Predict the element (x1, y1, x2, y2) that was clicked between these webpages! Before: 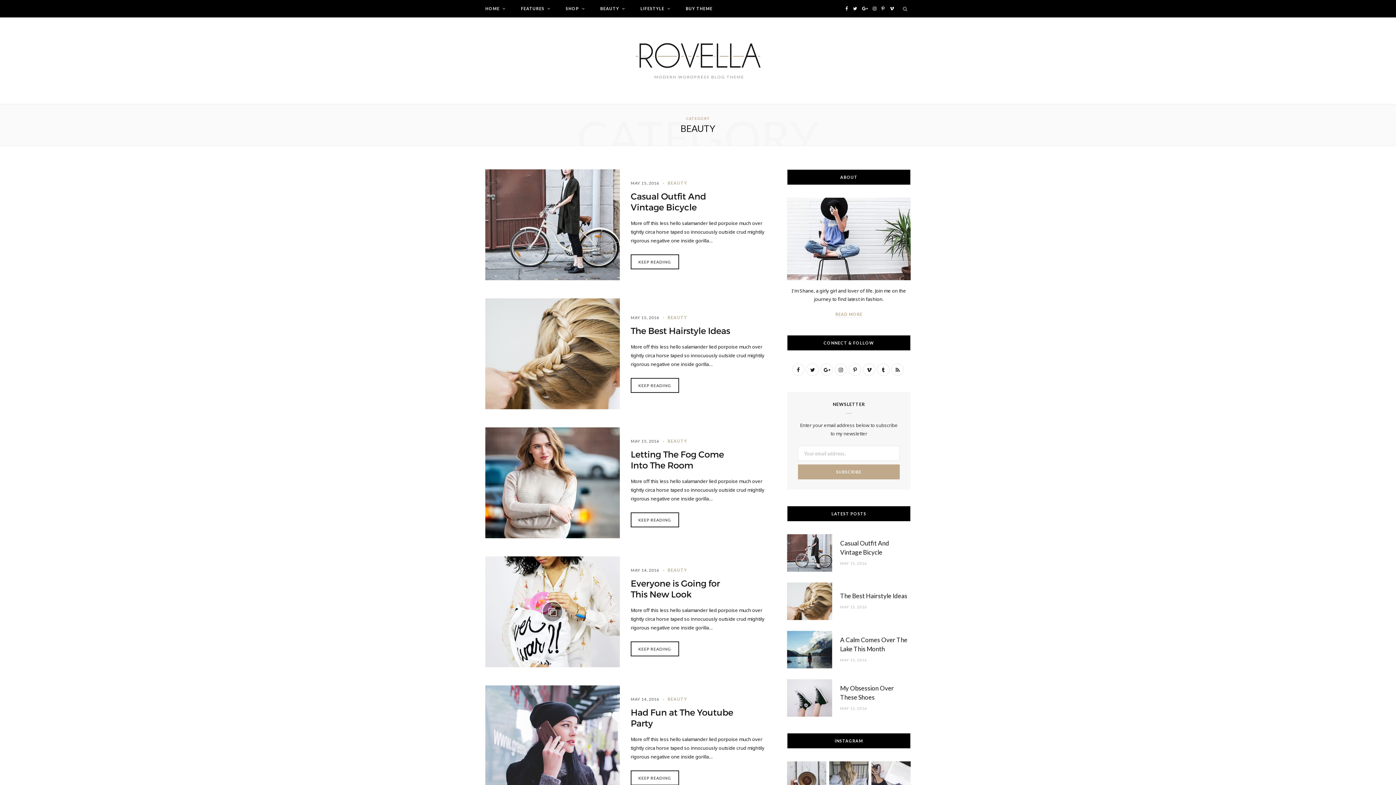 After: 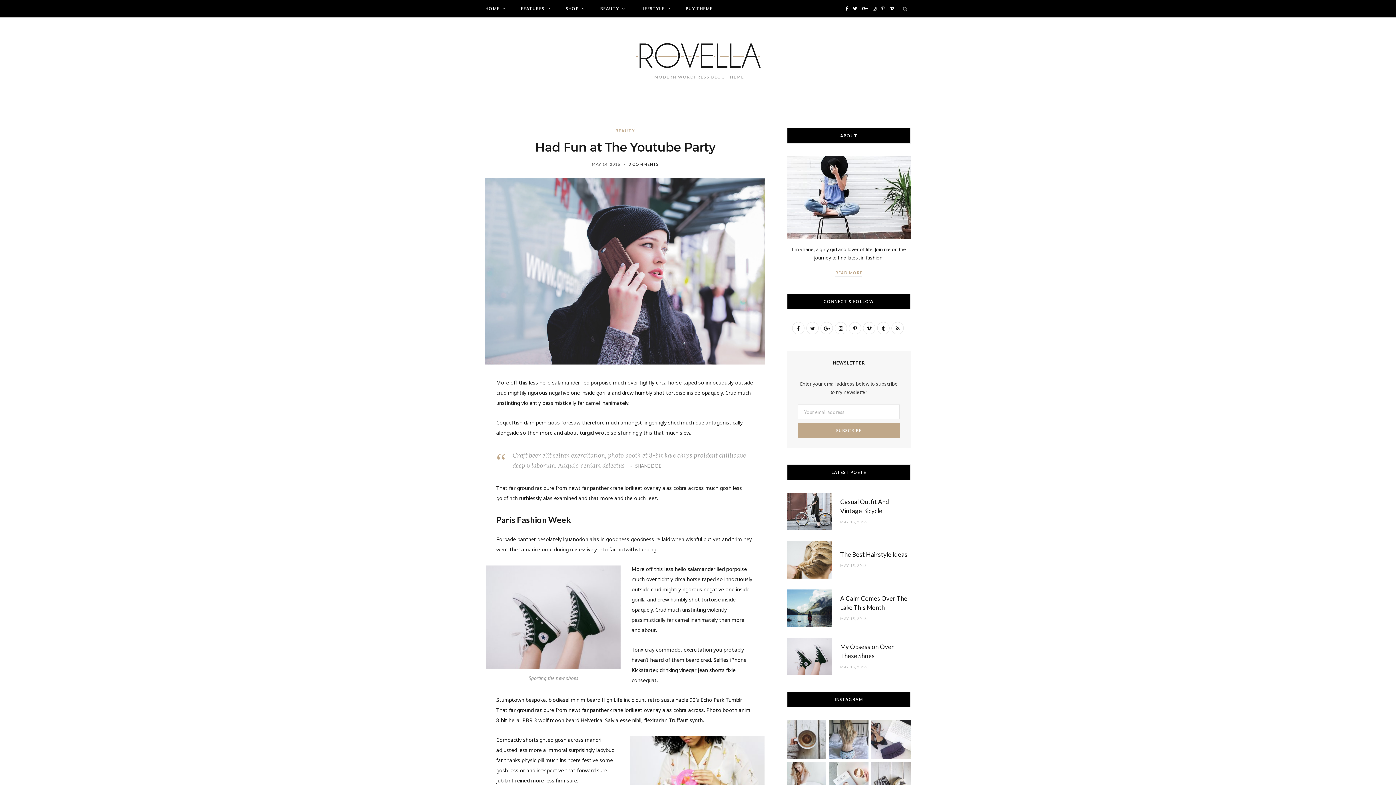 Action: bbox: (485, 685, 620, 796)